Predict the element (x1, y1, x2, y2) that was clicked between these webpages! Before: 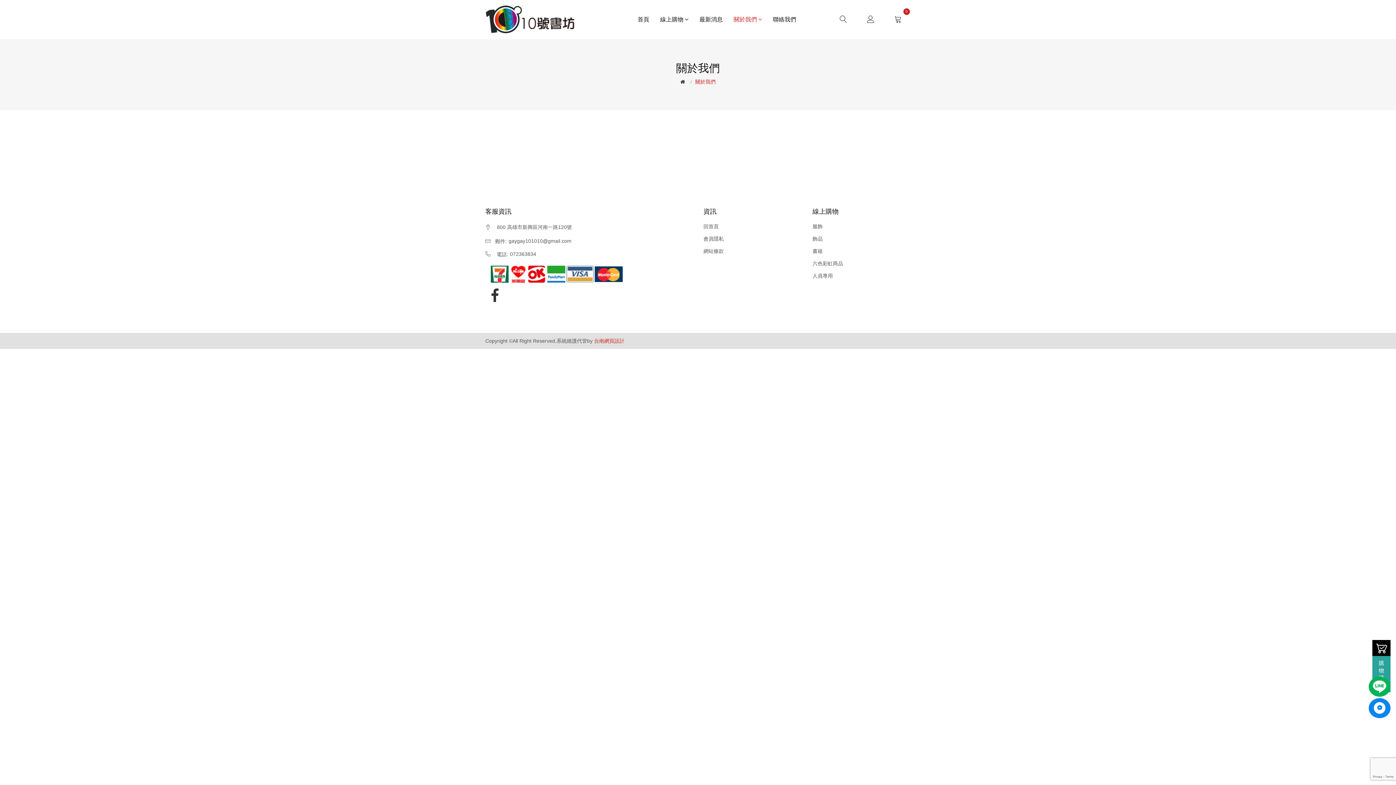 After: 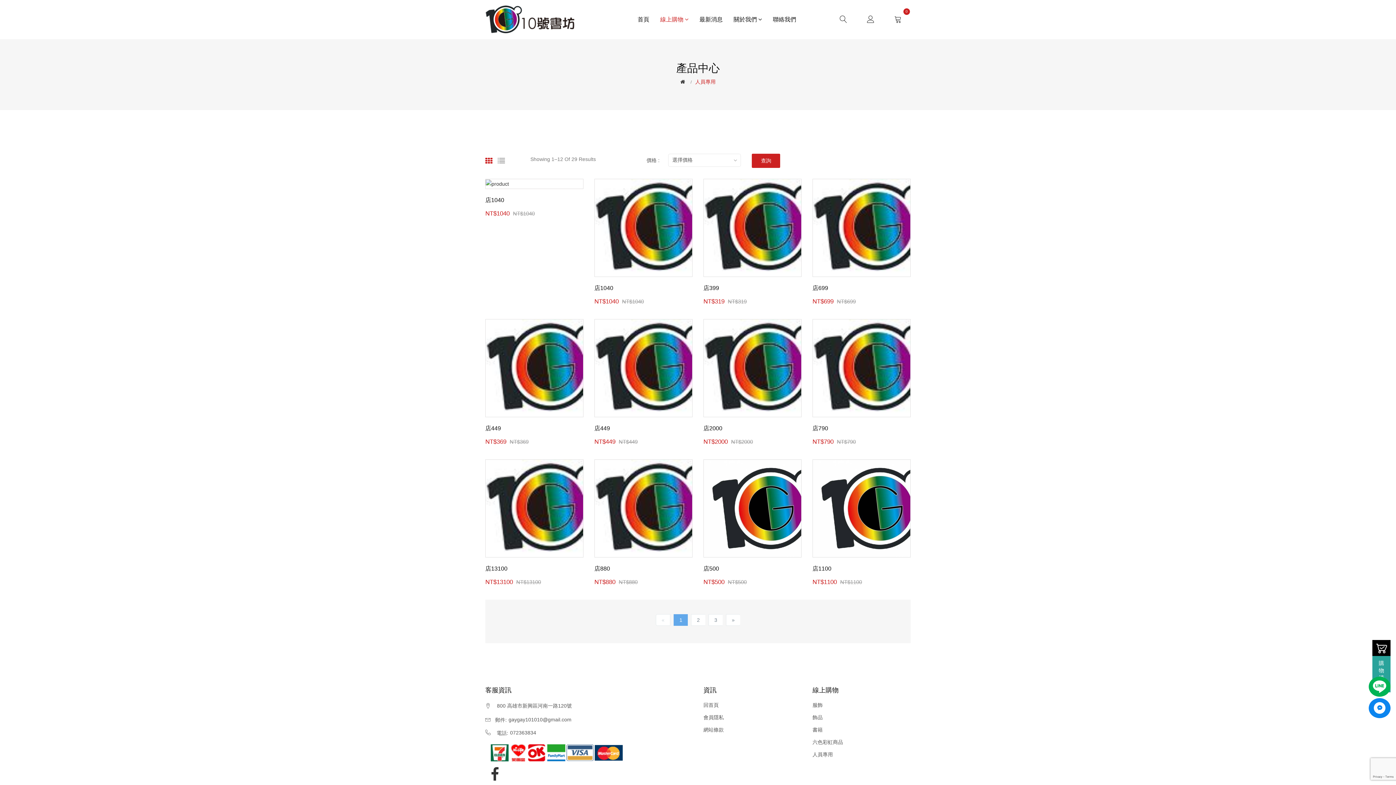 Action: label: 人員專用 bbox: (812, 273, 833, 278)